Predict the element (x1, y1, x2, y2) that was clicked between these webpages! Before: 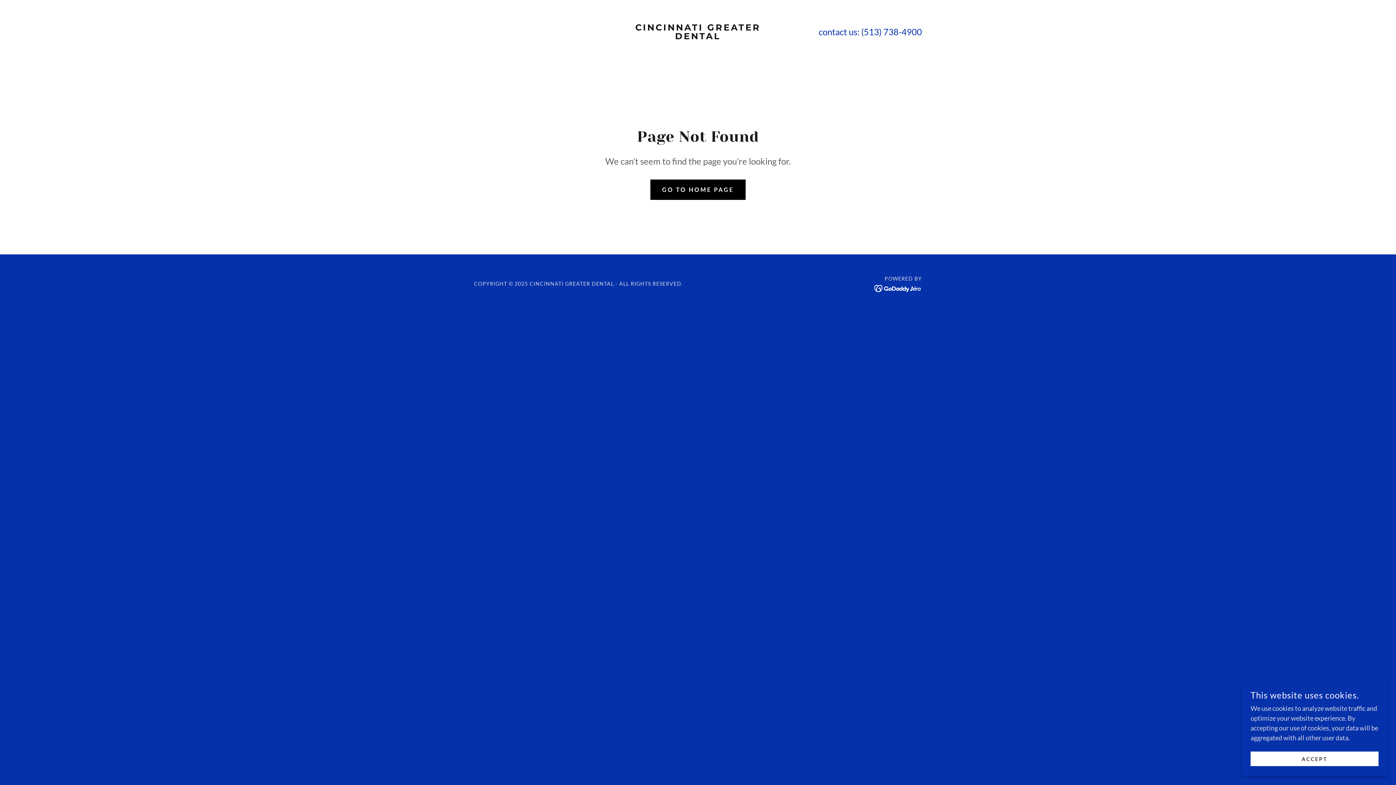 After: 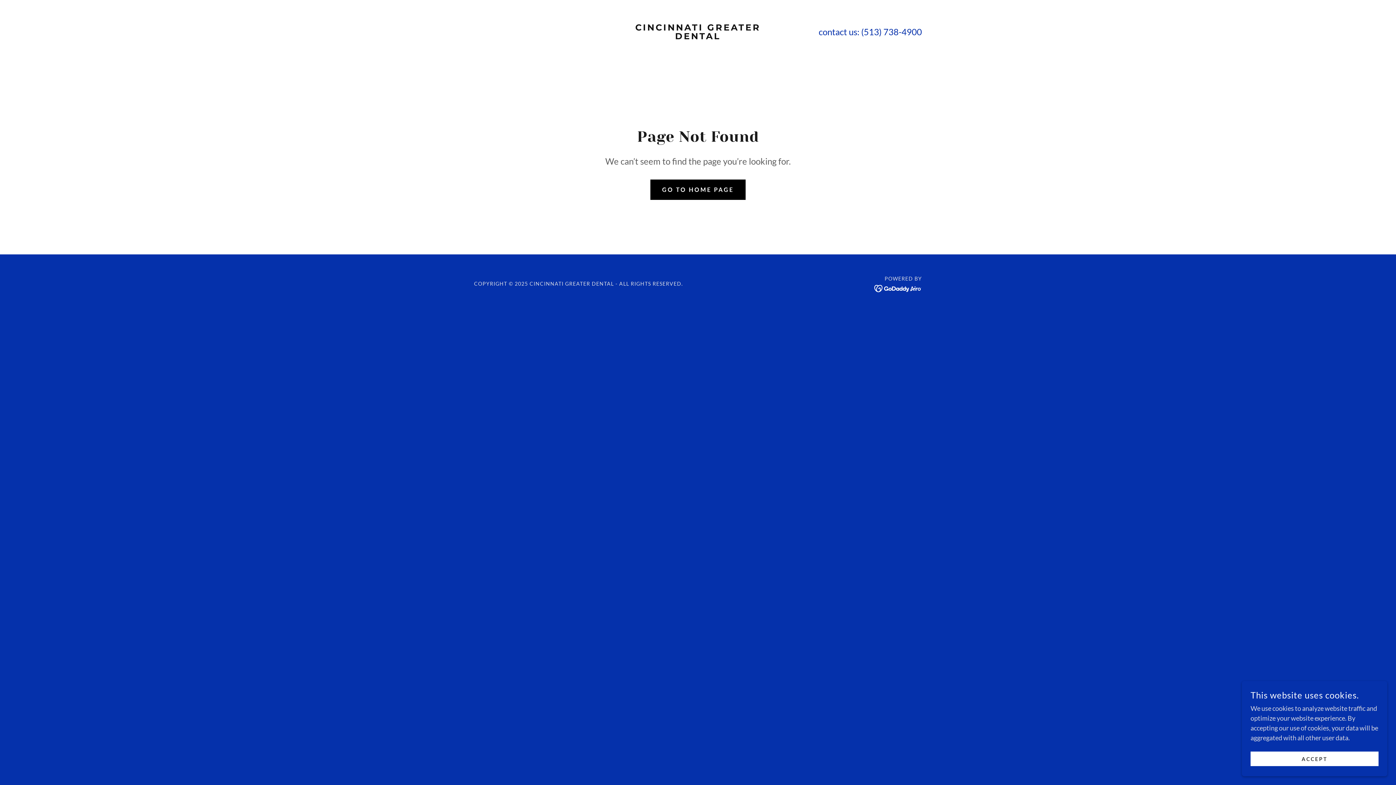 Action: bbox: (874, 284, 922, 292)